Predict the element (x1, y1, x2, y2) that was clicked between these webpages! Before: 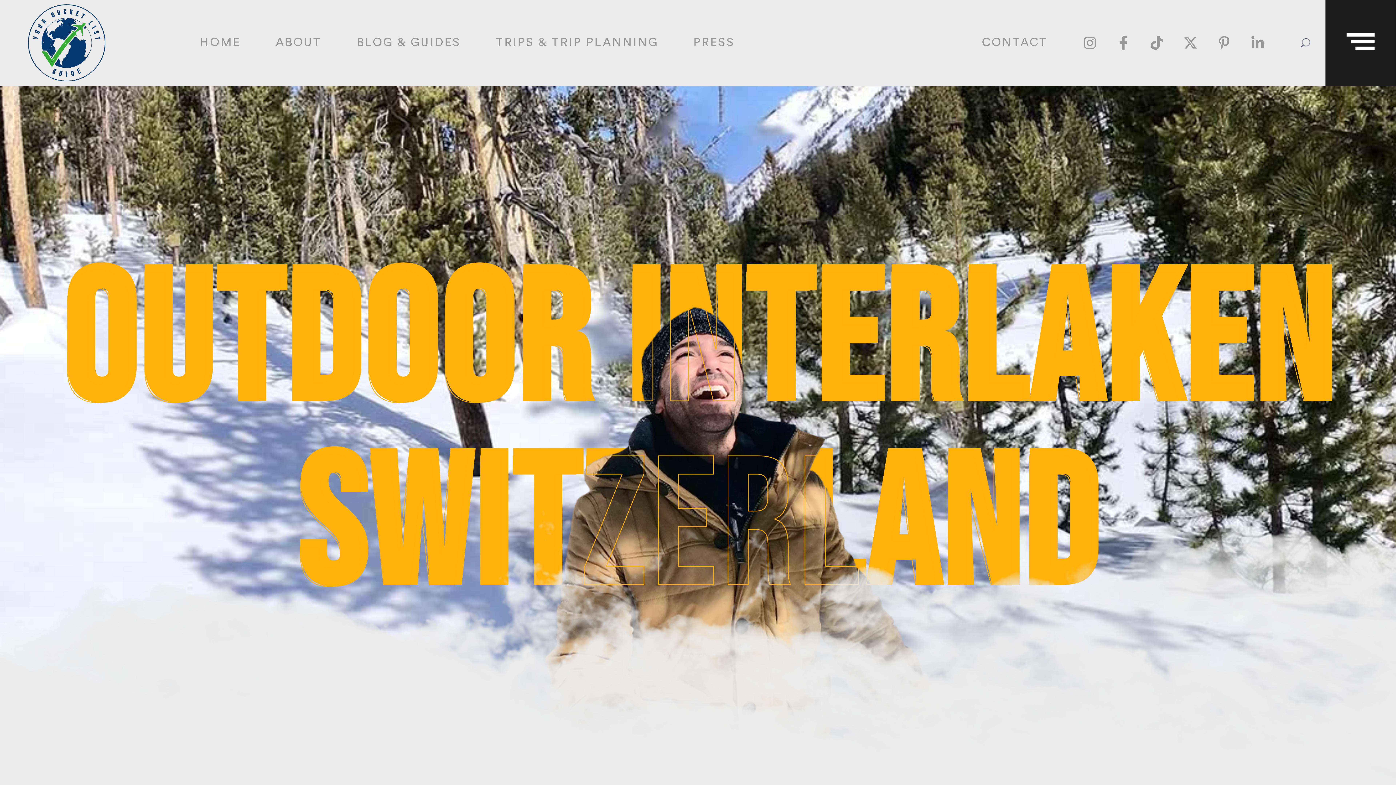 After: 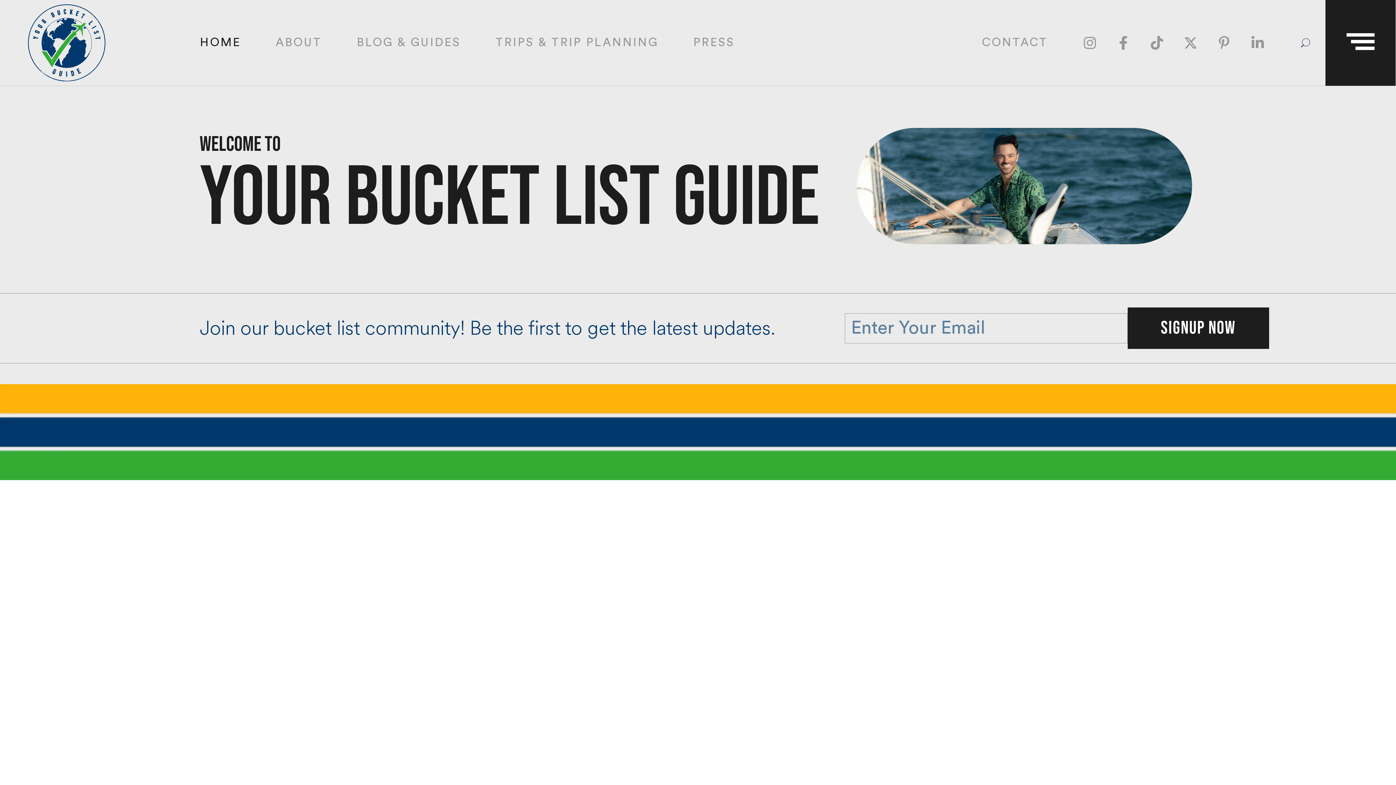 Action: bbox: (200, 36, 240, 49) label: HOME